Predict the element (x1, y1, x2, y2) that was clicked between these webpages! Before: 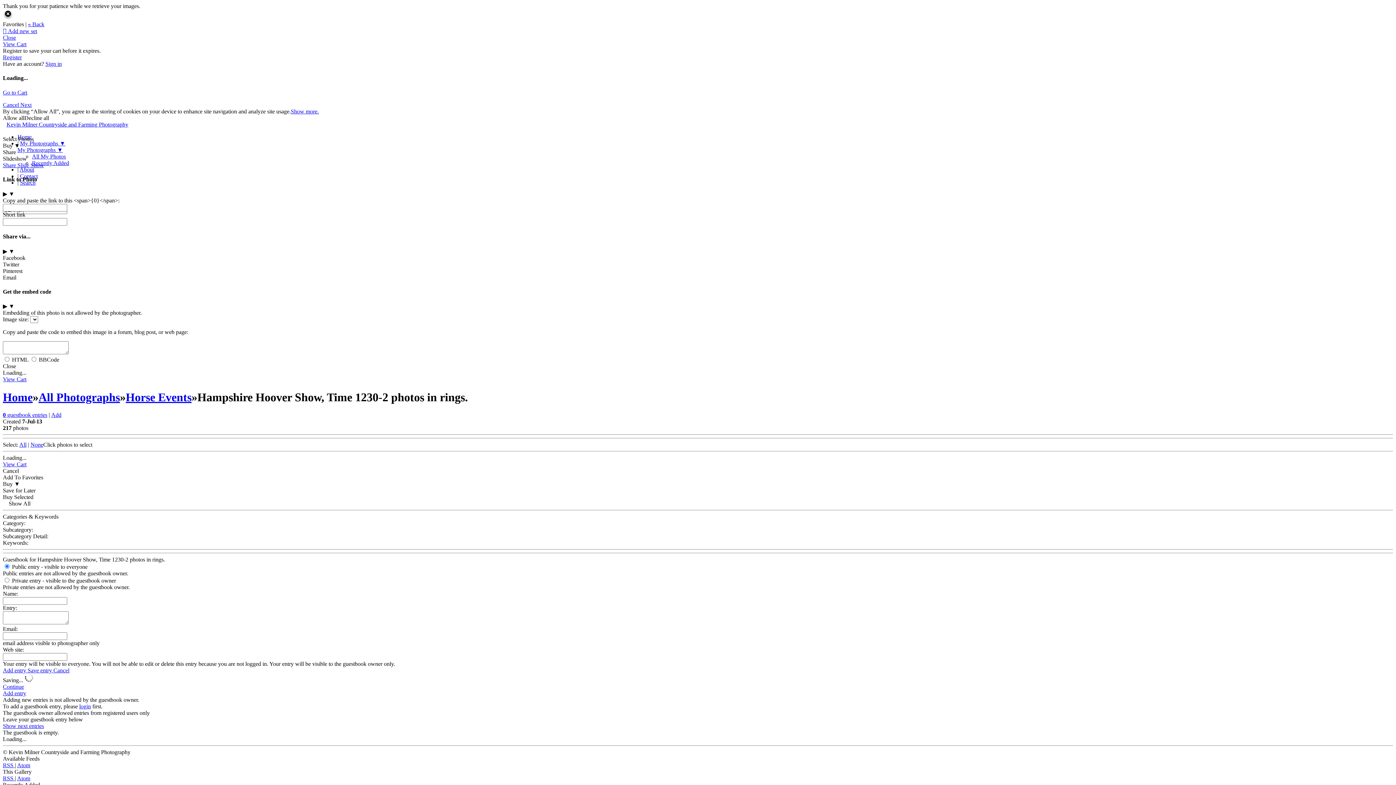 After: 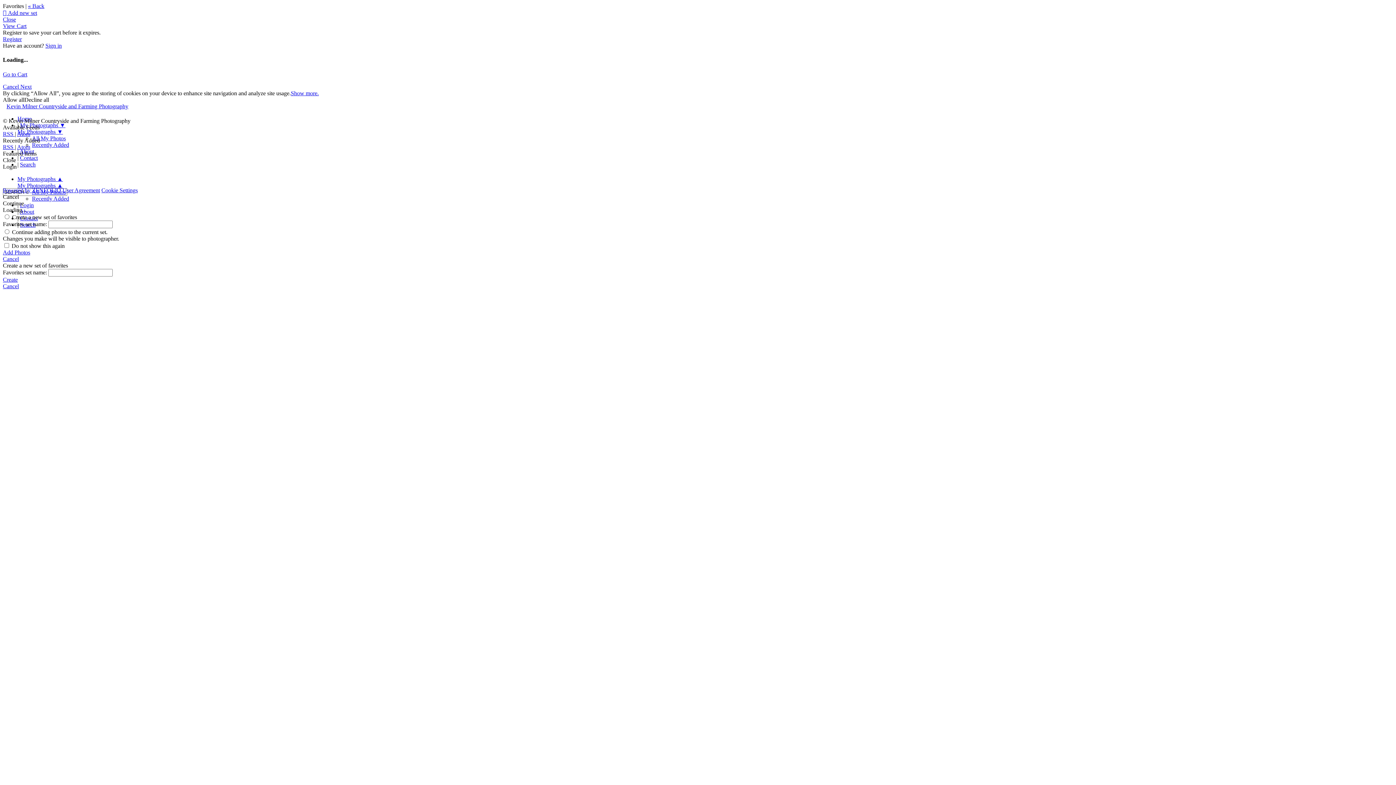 Action: label: Recently Added bbox: (32, 159, 69, 166)